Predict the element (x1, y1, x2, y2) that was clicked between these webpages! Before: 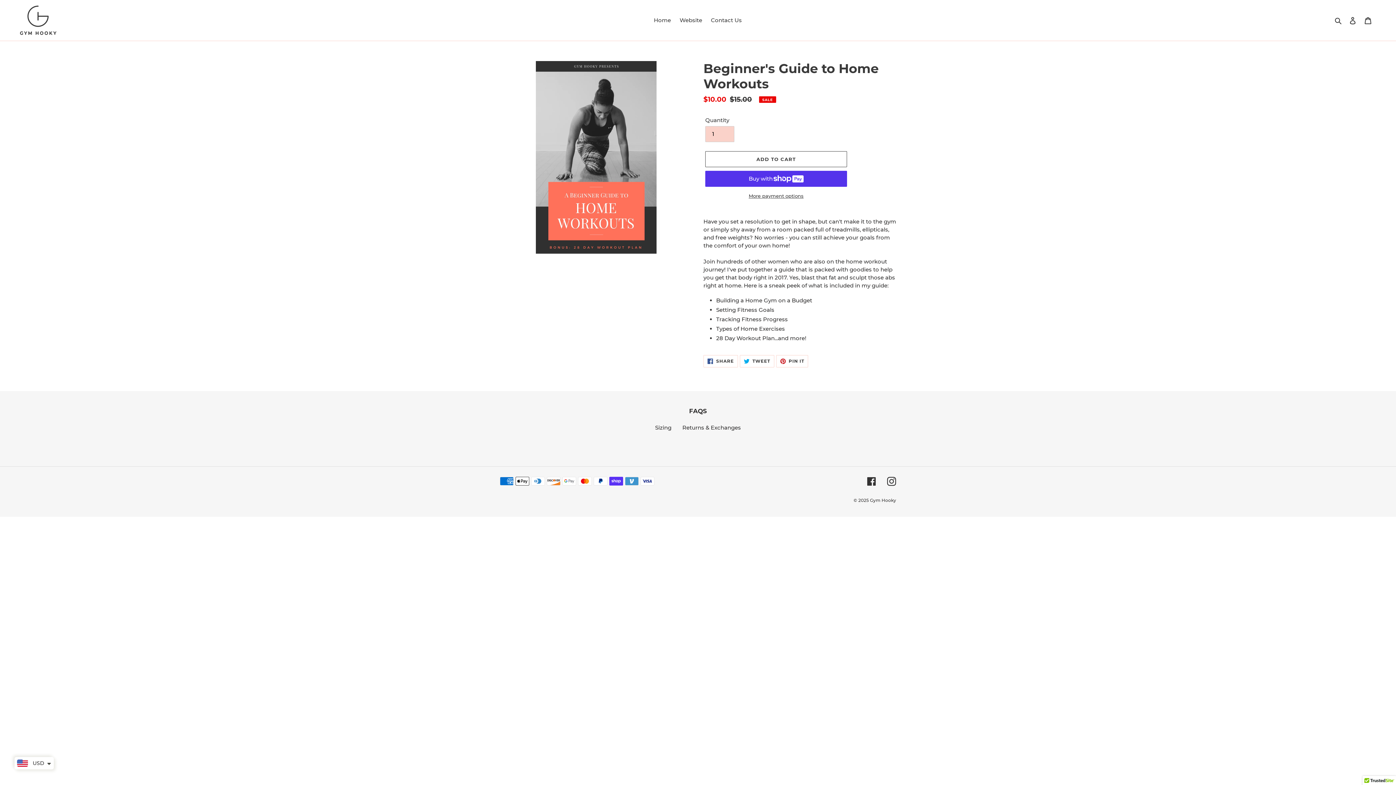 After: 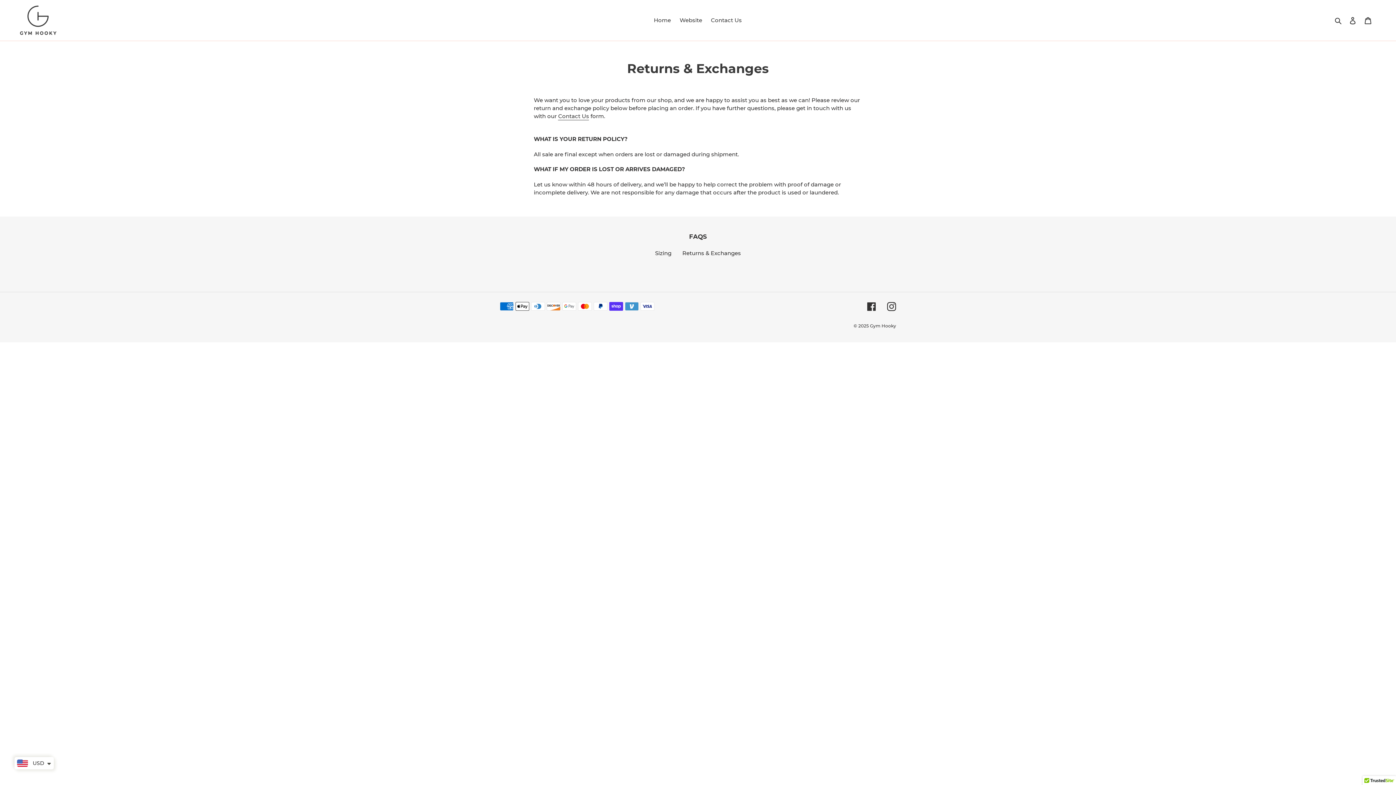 Action: label: Returns & Exchanges bbox: (682, 424, 741, 431)